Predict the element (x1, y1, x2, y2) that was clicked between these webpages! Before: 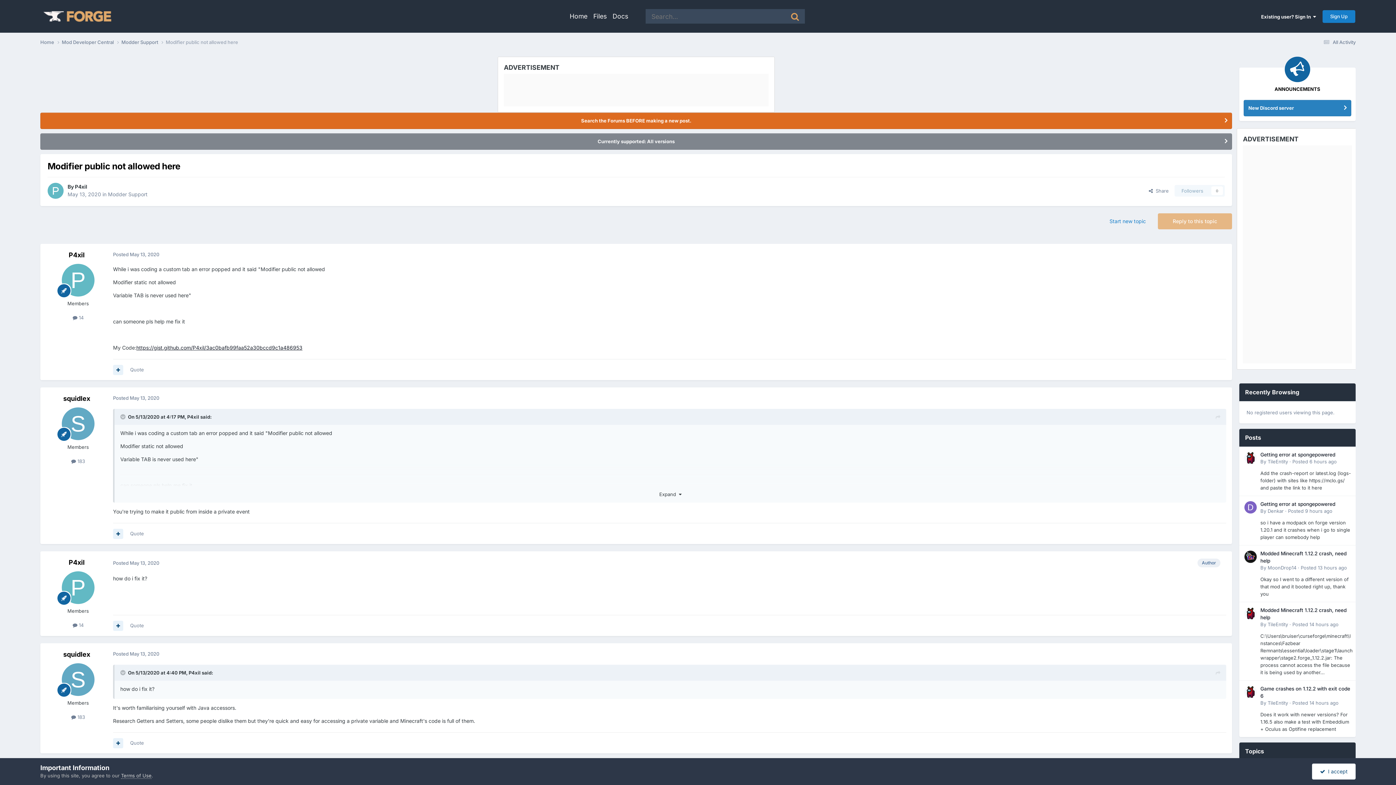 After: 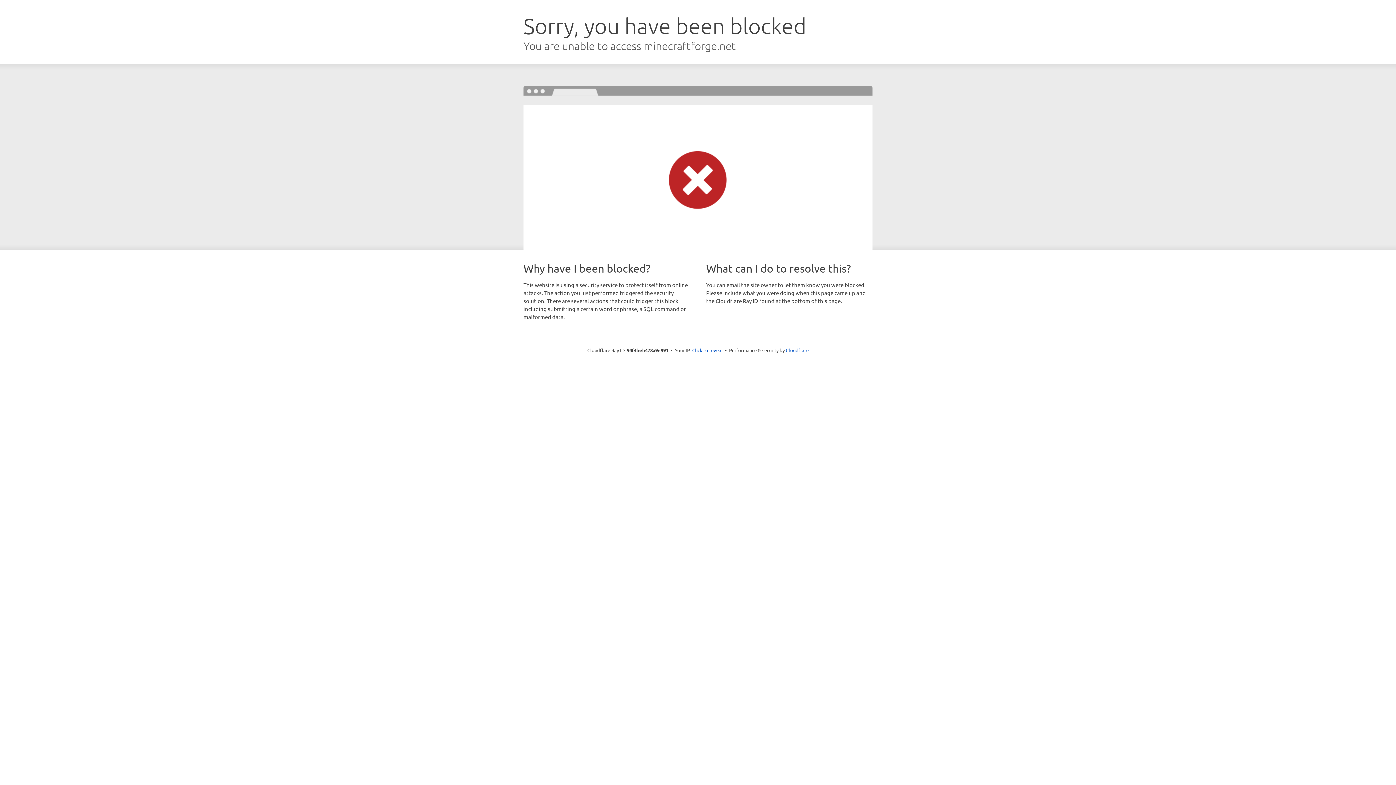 Action: label: Docs bbox: (612, 12, 628, 20)